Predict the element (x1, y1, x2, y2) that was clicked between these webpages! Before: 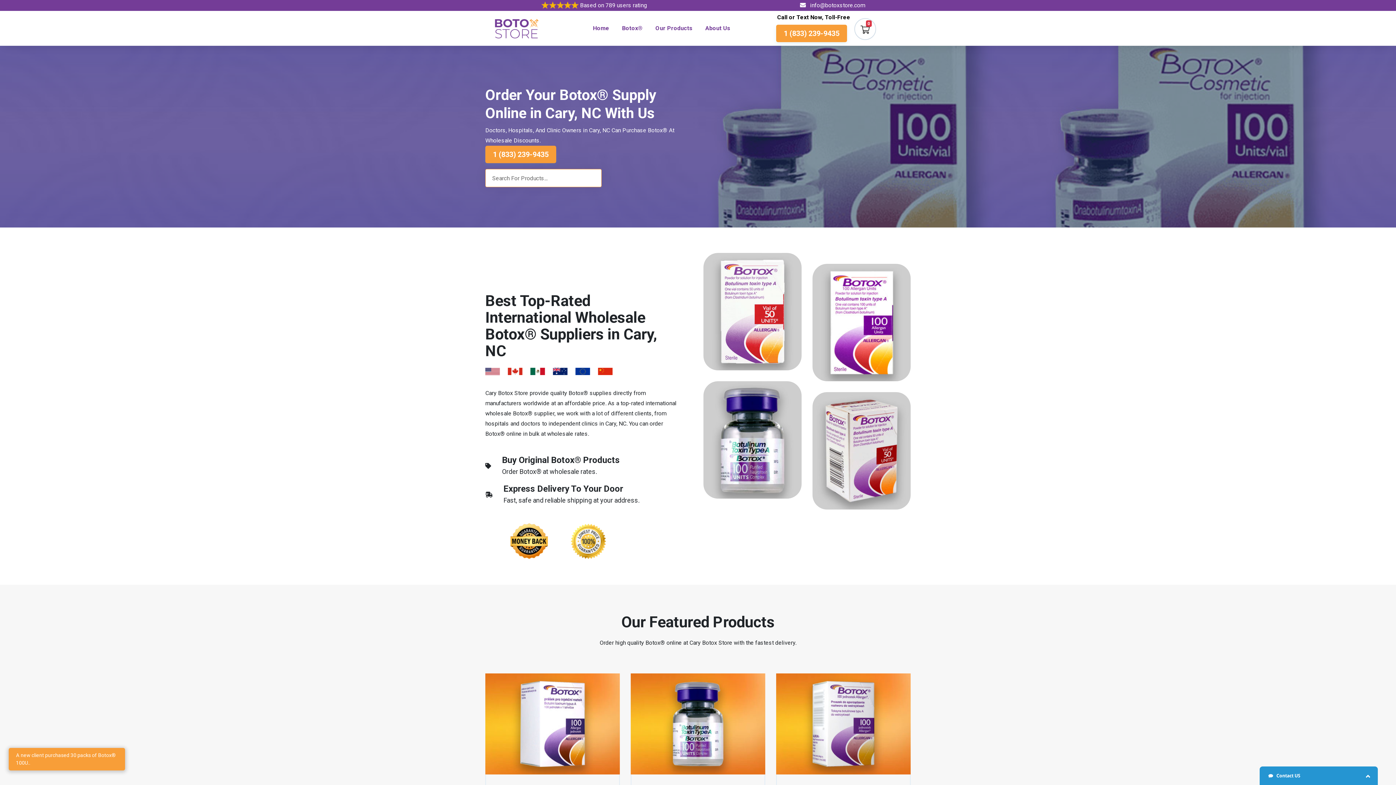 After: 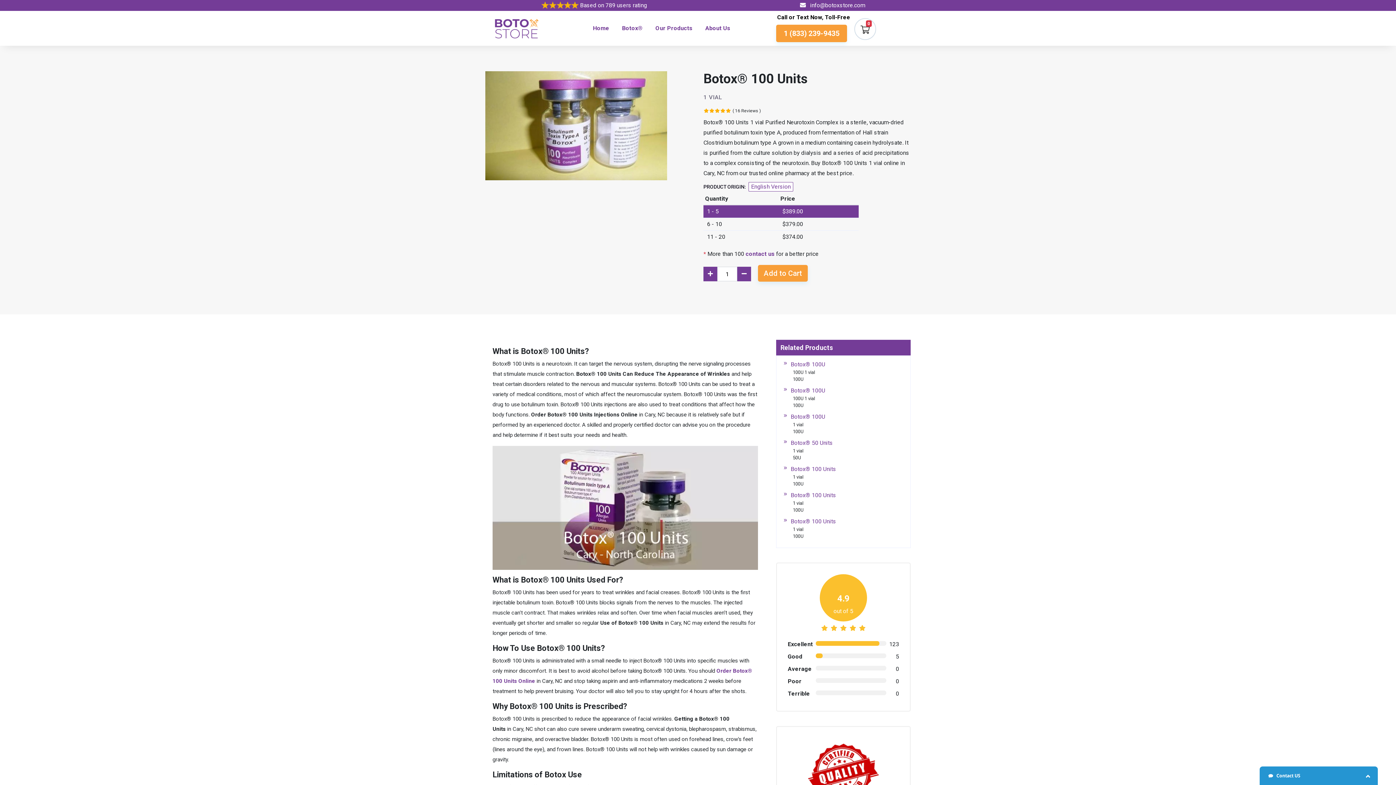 Action: bbox: (630, 720, 765, 727)